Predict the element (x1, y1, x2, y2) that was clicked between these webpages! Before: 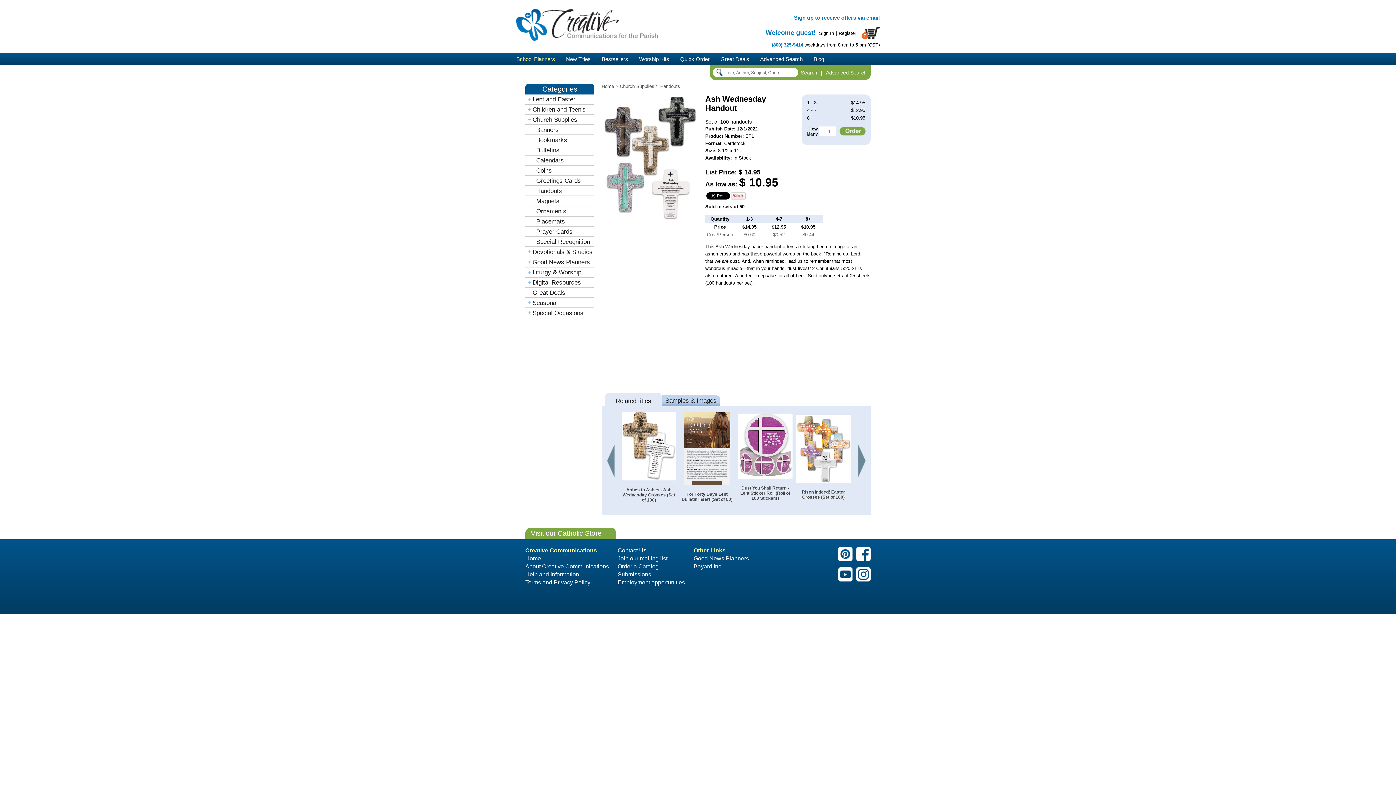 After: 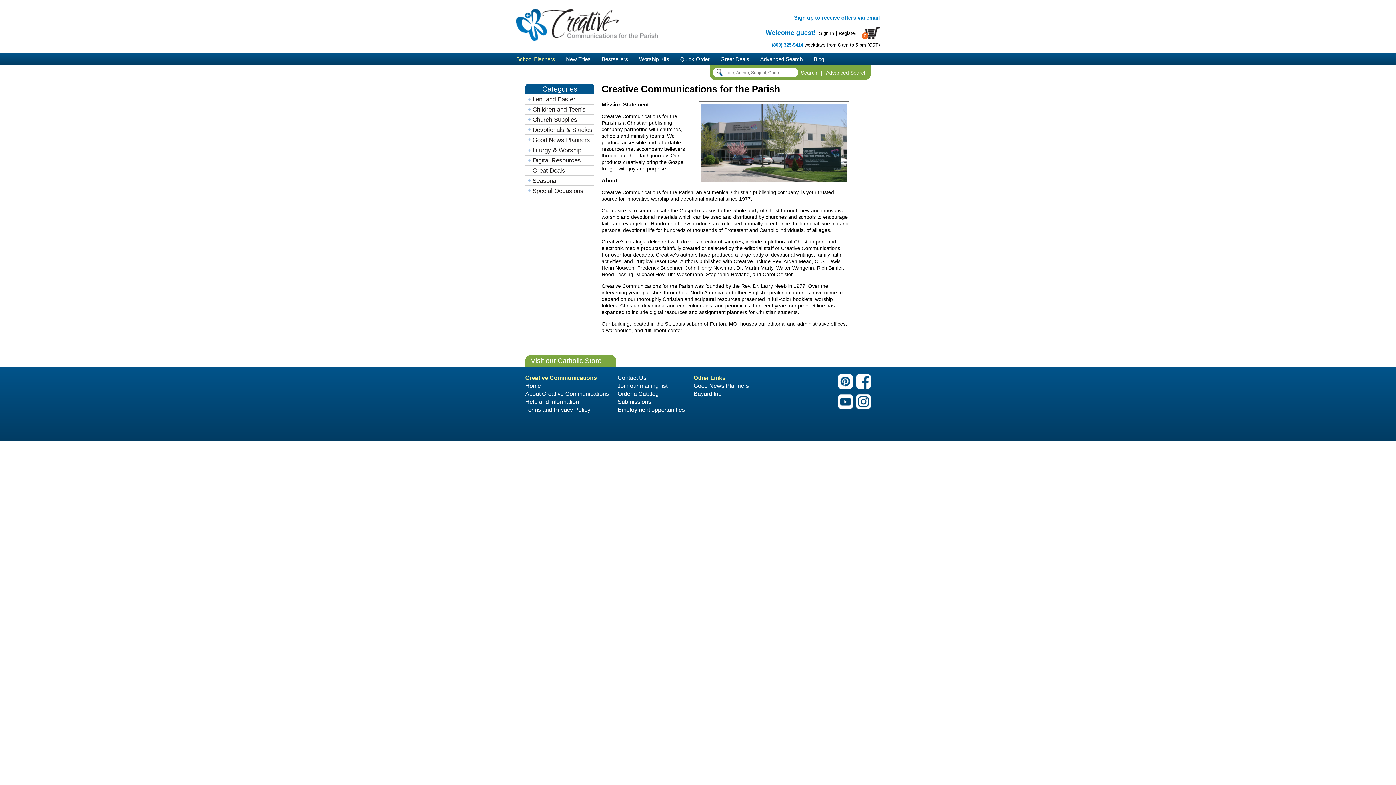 Action: bbox: (525, 563, 609, 569) label: About Creative Communications